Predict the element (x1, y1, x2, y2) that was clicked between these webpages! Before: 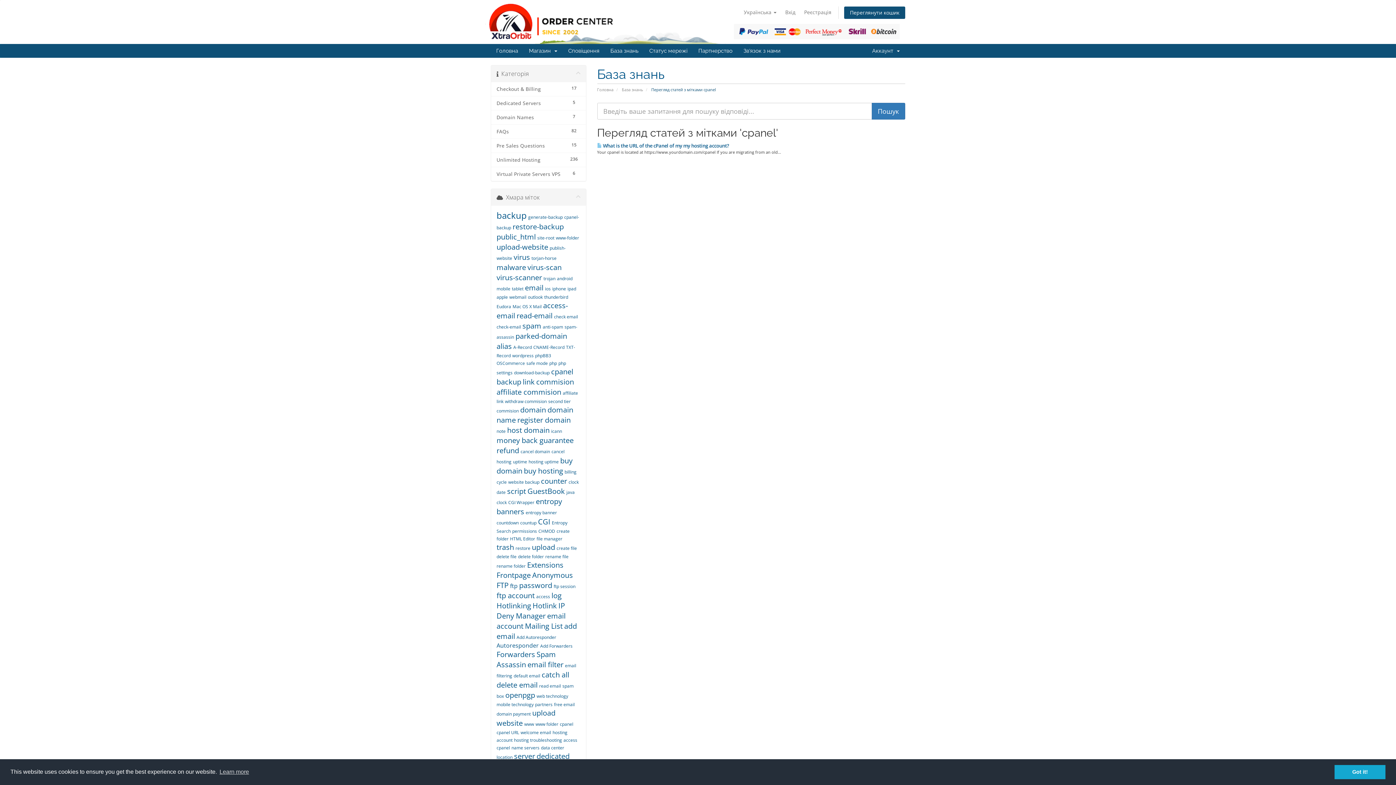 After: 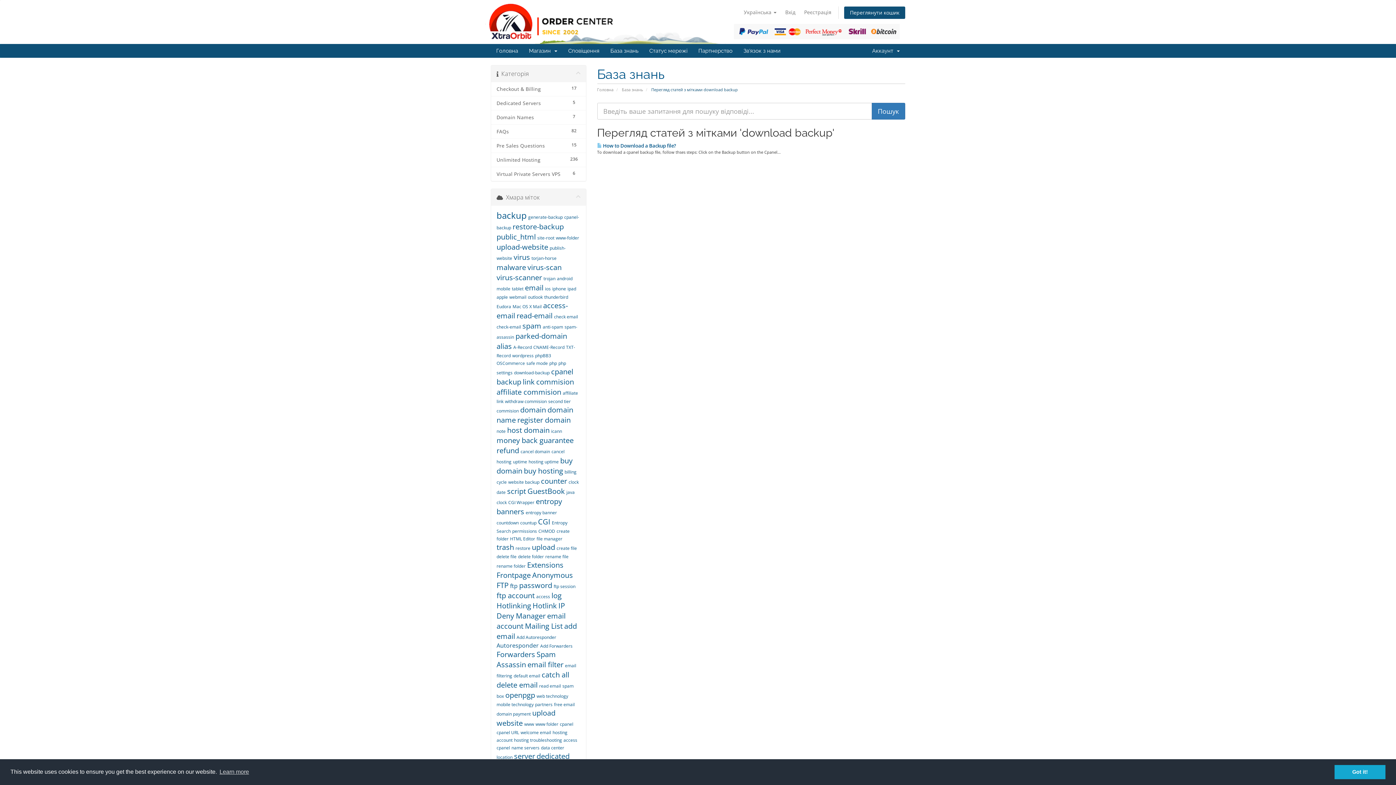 Action: bbox: (514, 369, 549, 376) label: download-backup